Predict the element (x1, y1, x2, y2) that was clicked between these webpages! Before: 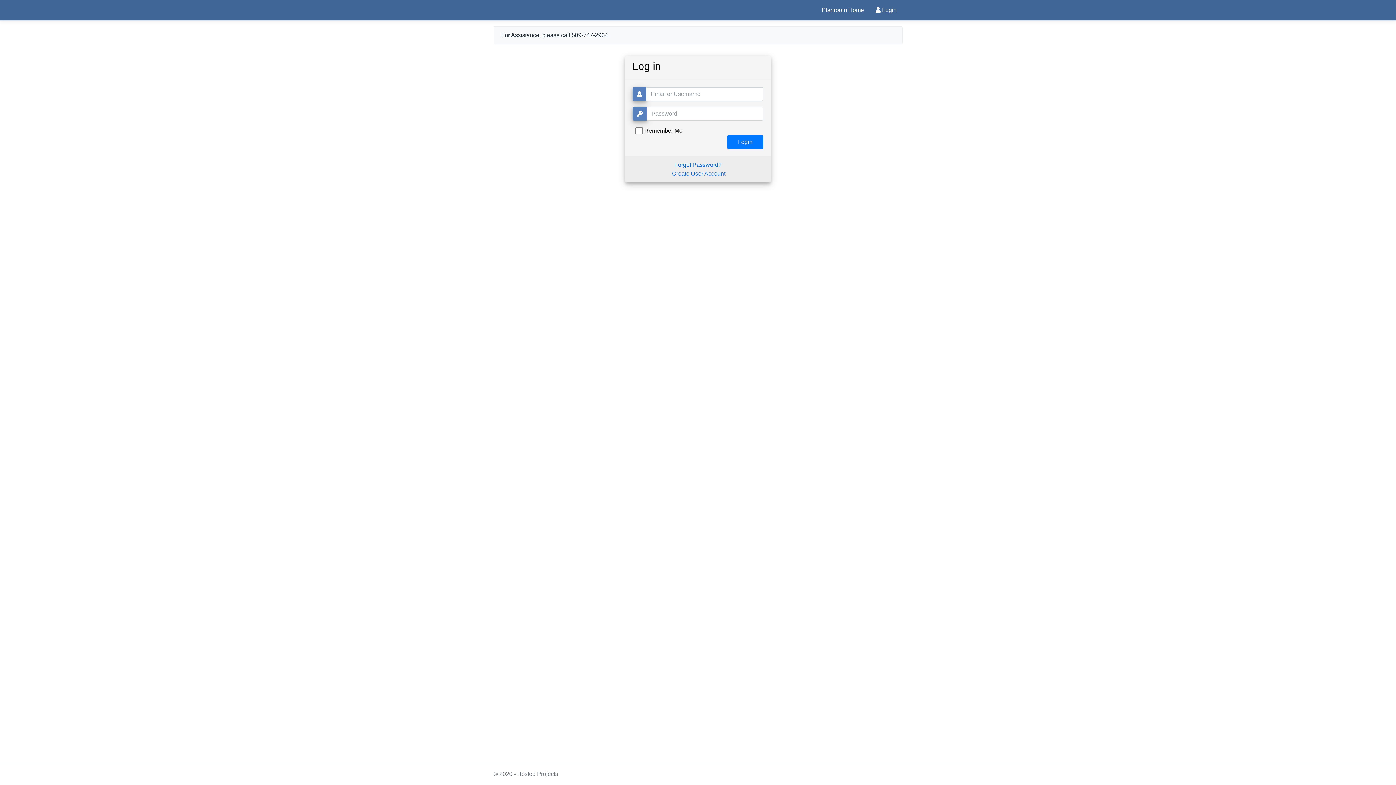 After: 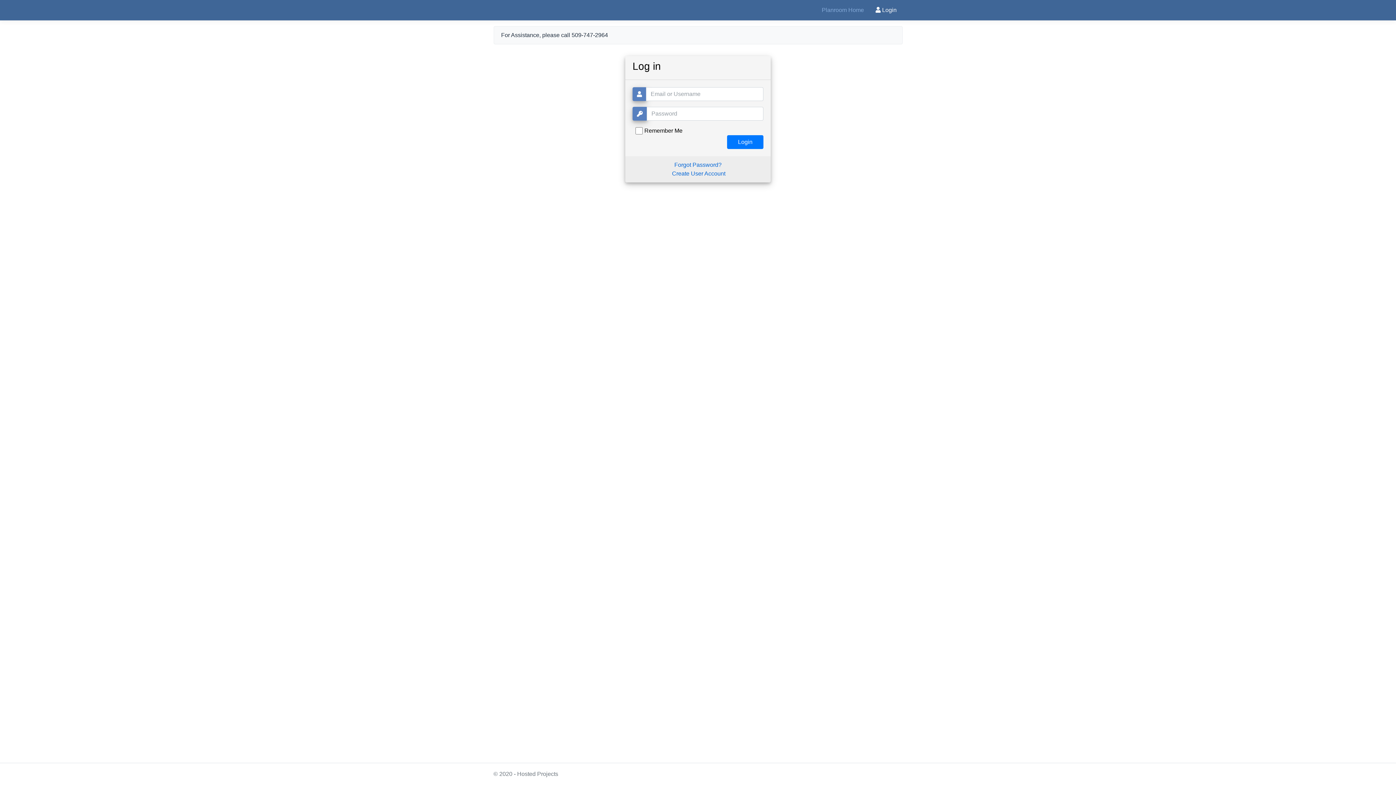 Action: label: Planroom Home bbox: (816, 2, 870, 17)